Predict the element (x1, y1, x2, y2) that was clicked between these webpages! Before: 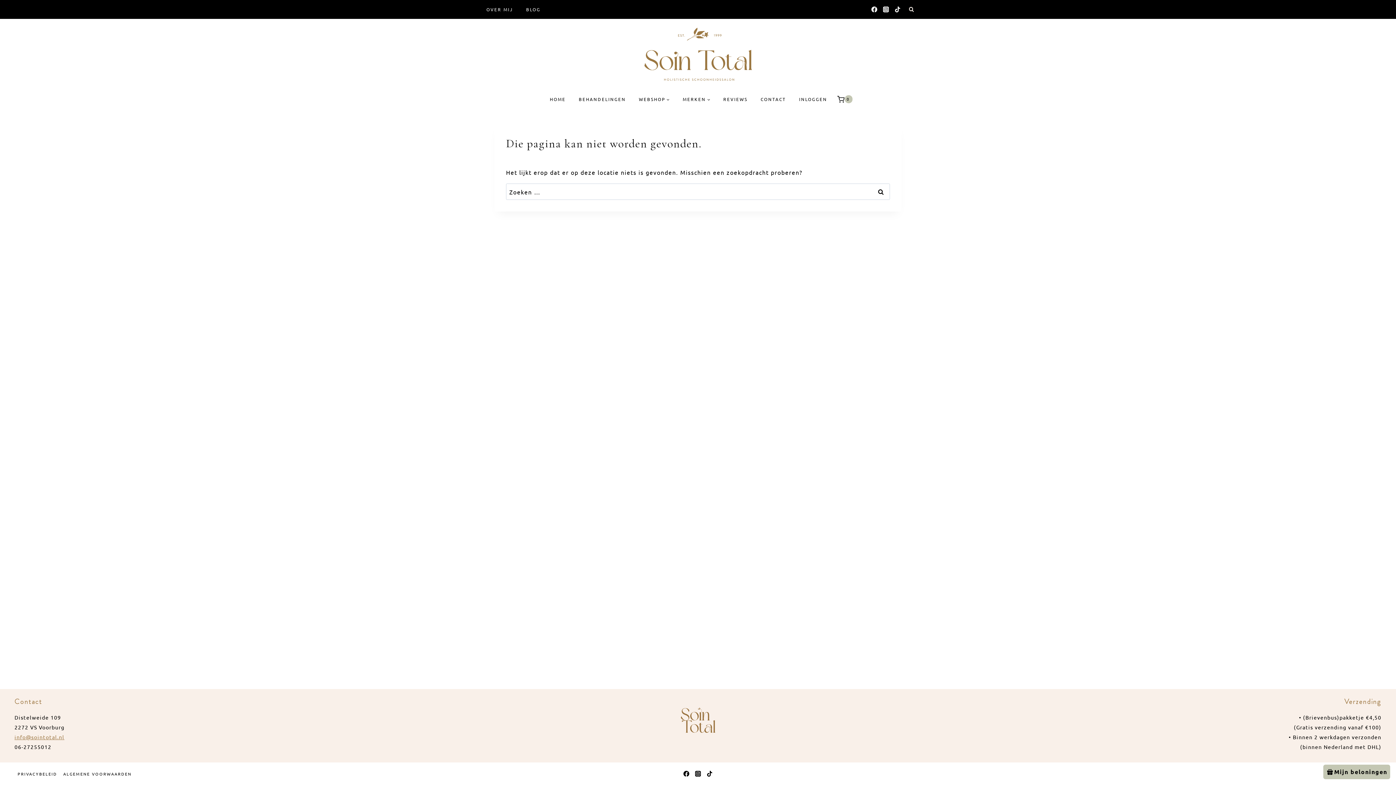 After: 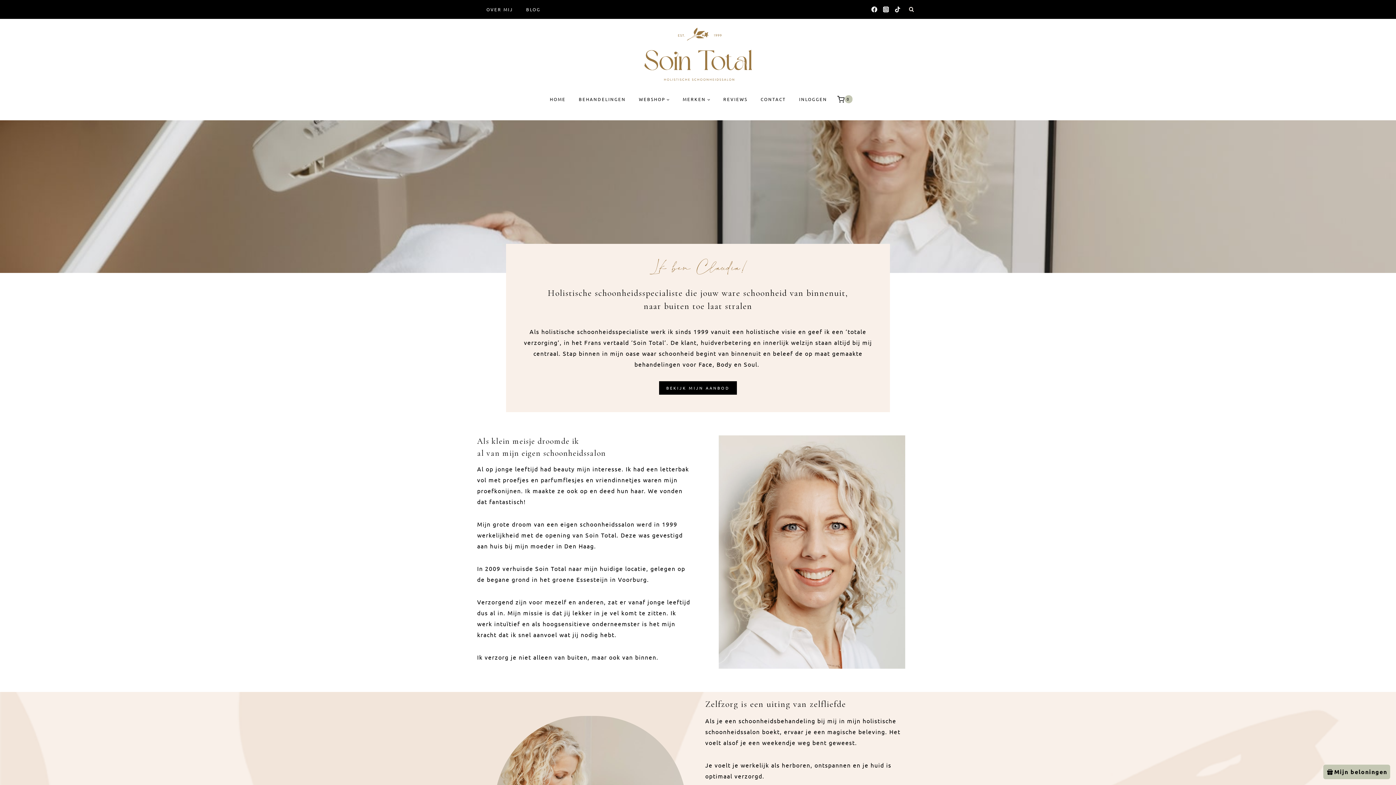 Action: label: OVER MIJ bbox: (480, 2, 519, 16)